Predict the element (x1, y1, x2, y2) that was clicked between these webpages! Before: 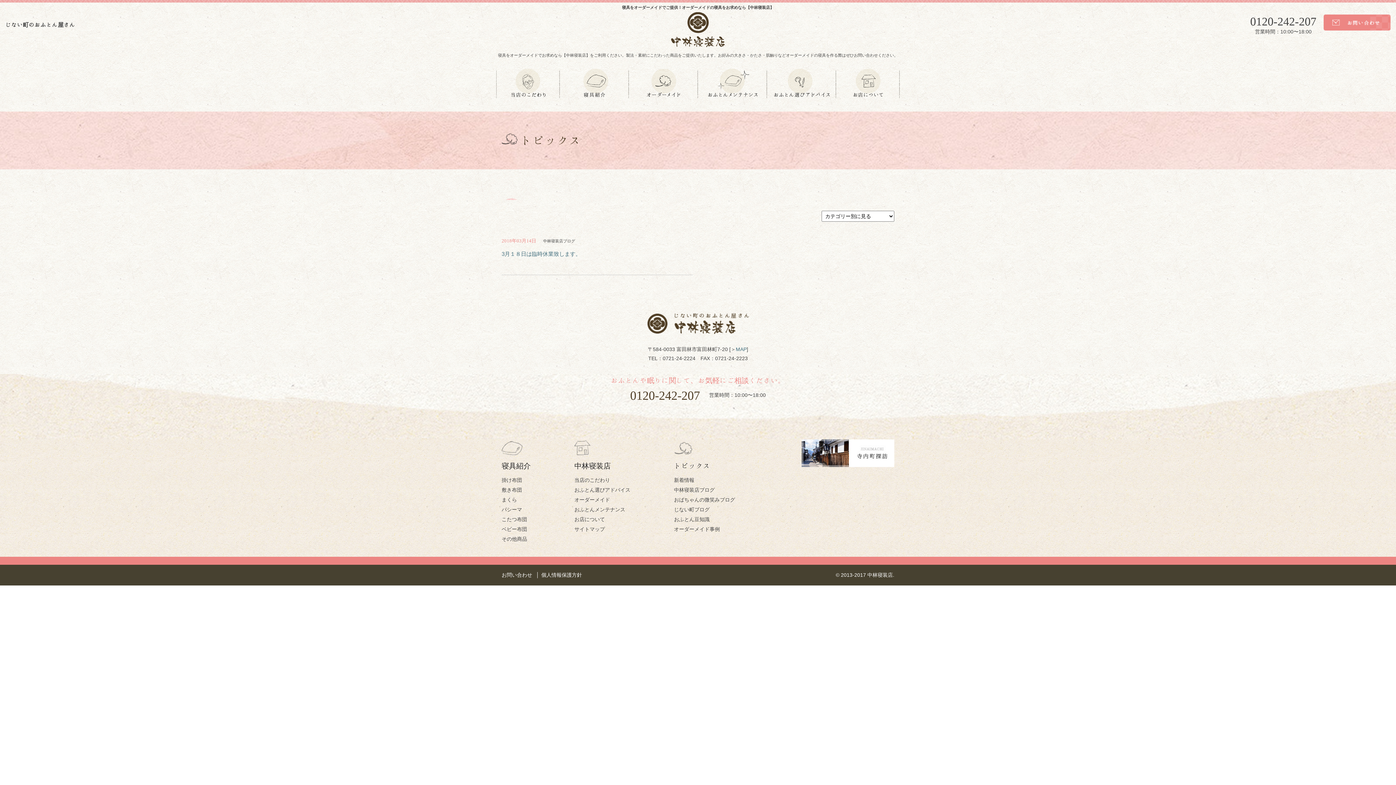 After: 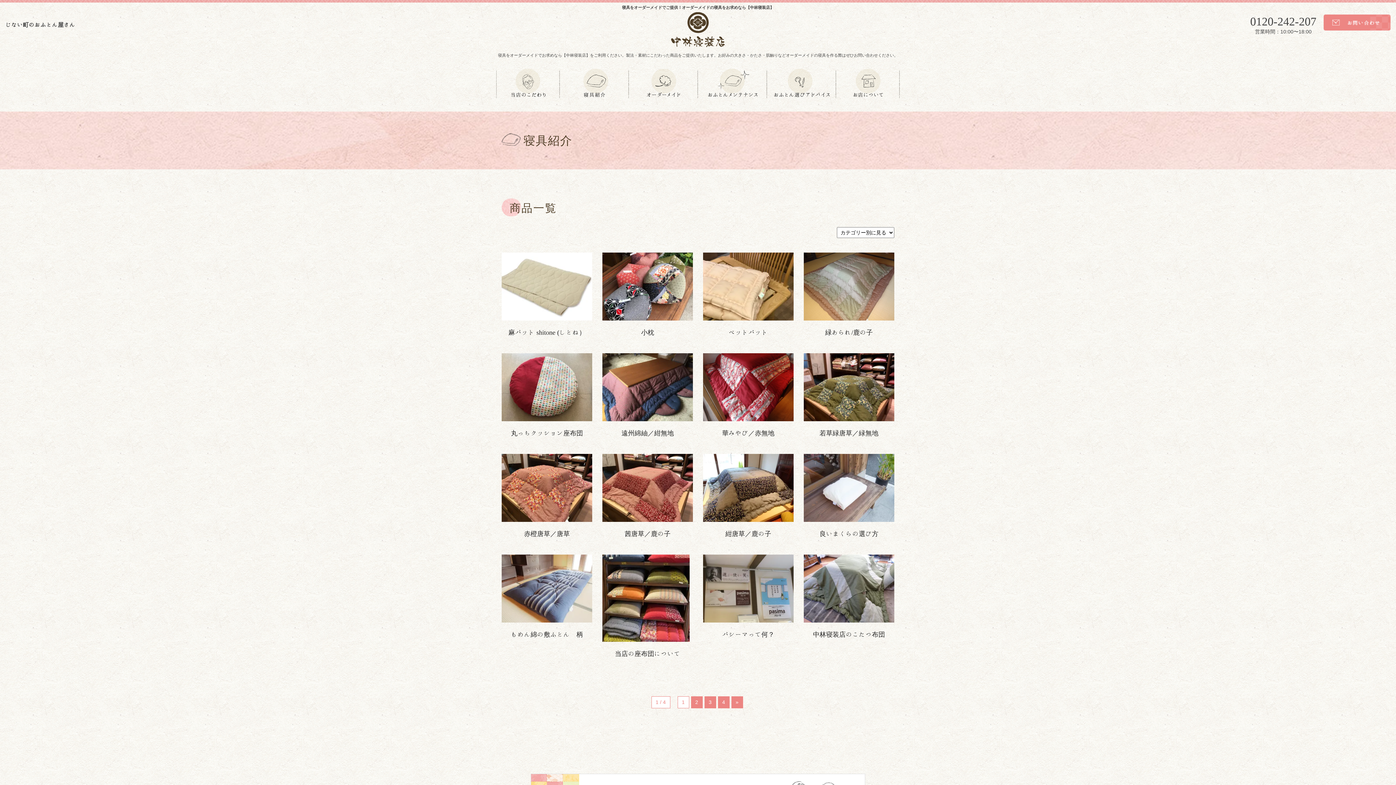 Action: bbox: (560, 68, 629, 98)